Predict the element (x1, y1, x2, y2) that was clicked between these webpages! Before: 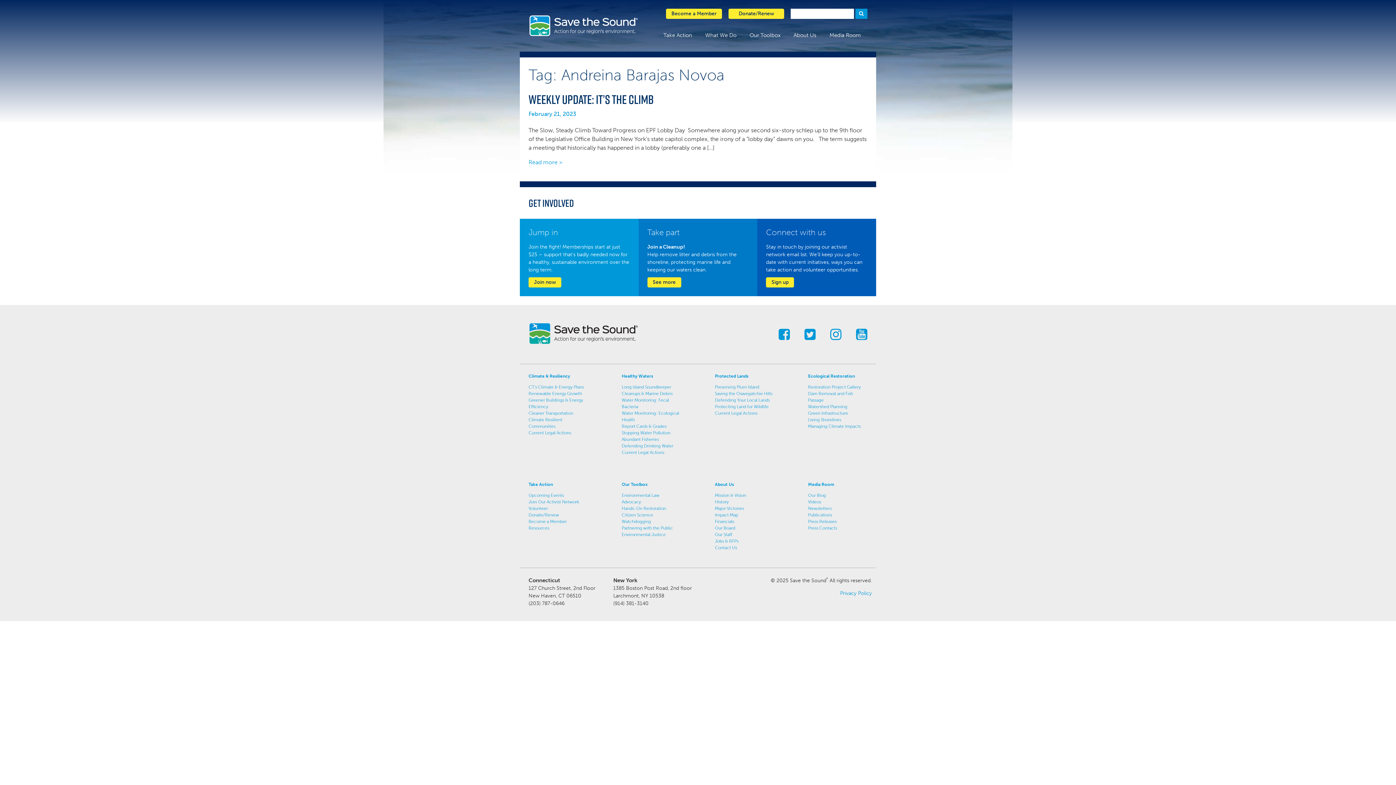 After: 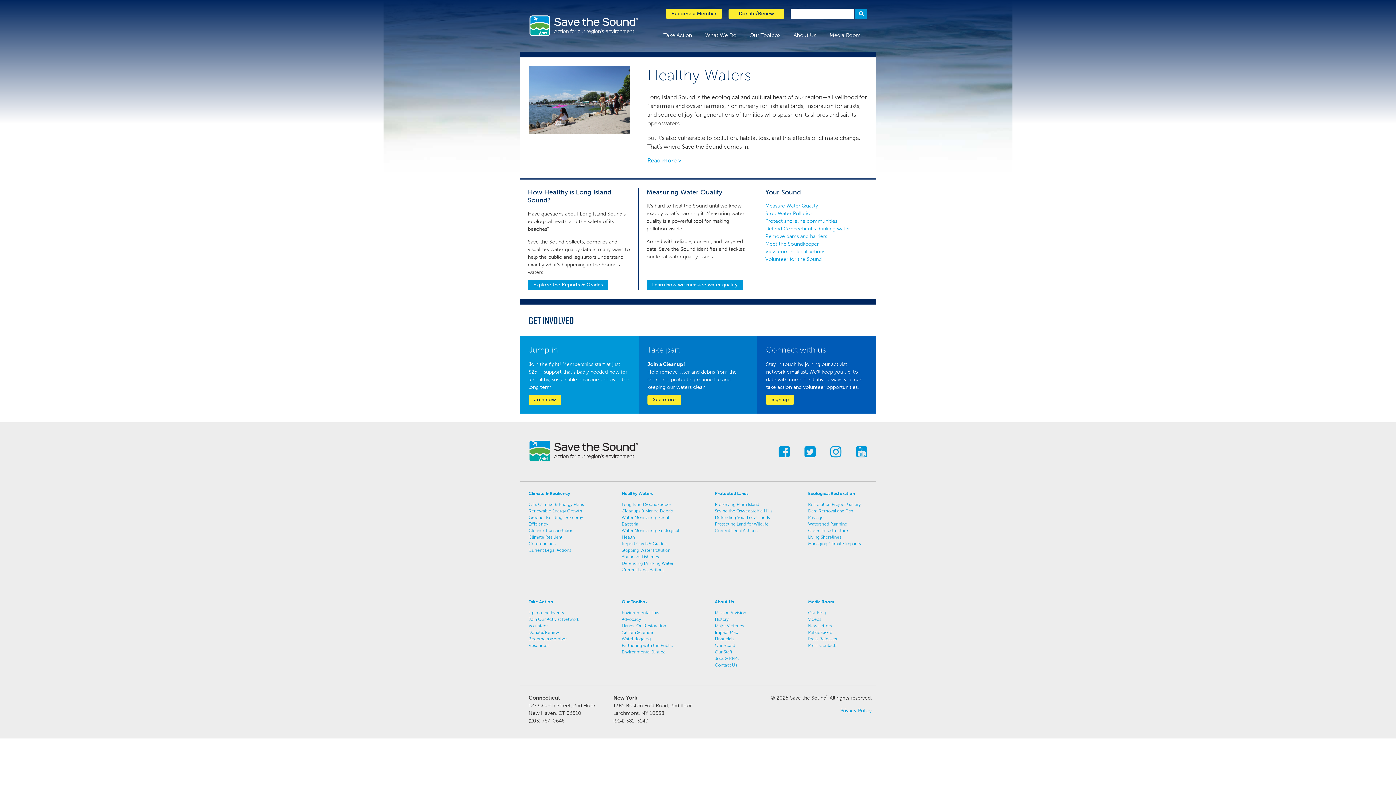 Action: bbox: (621, 373, 653, 378) label: Healthy Waters